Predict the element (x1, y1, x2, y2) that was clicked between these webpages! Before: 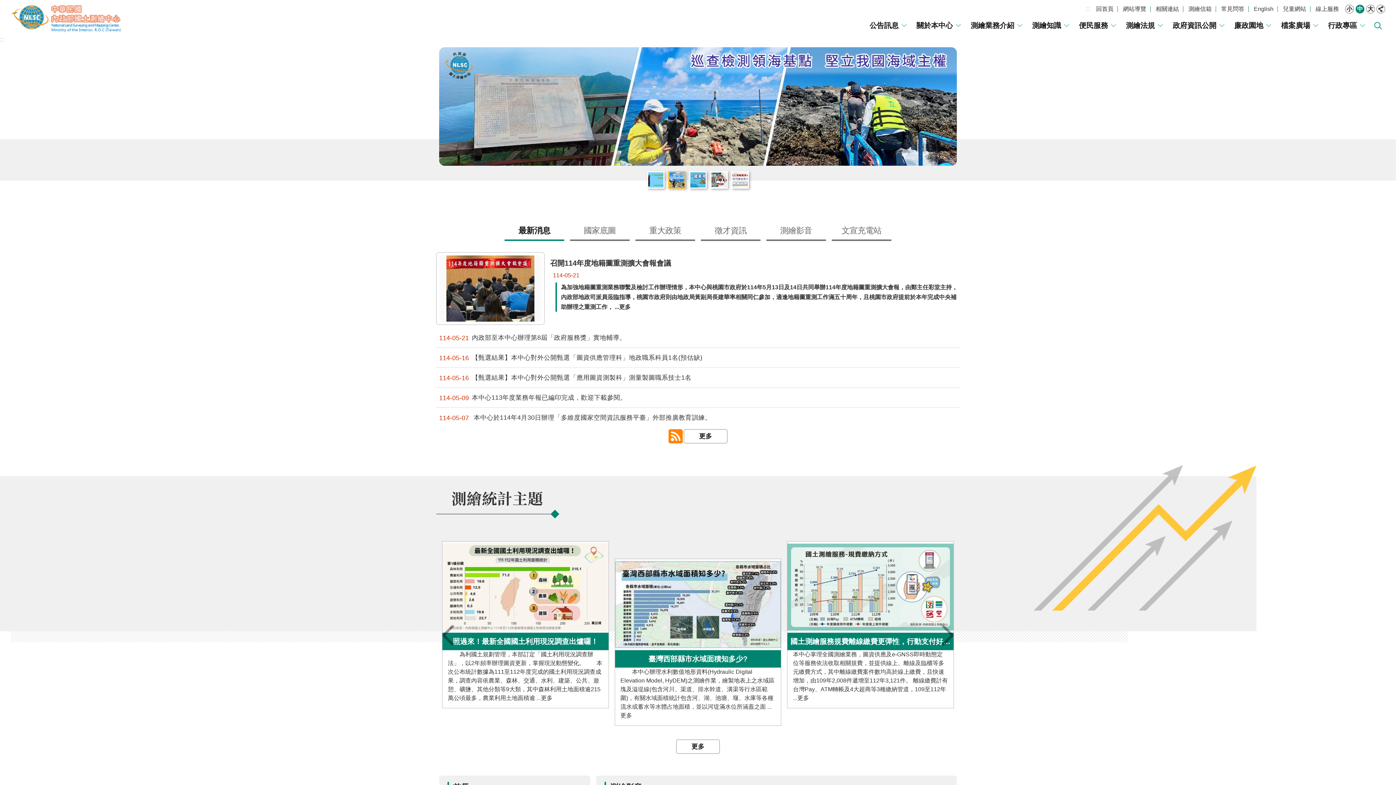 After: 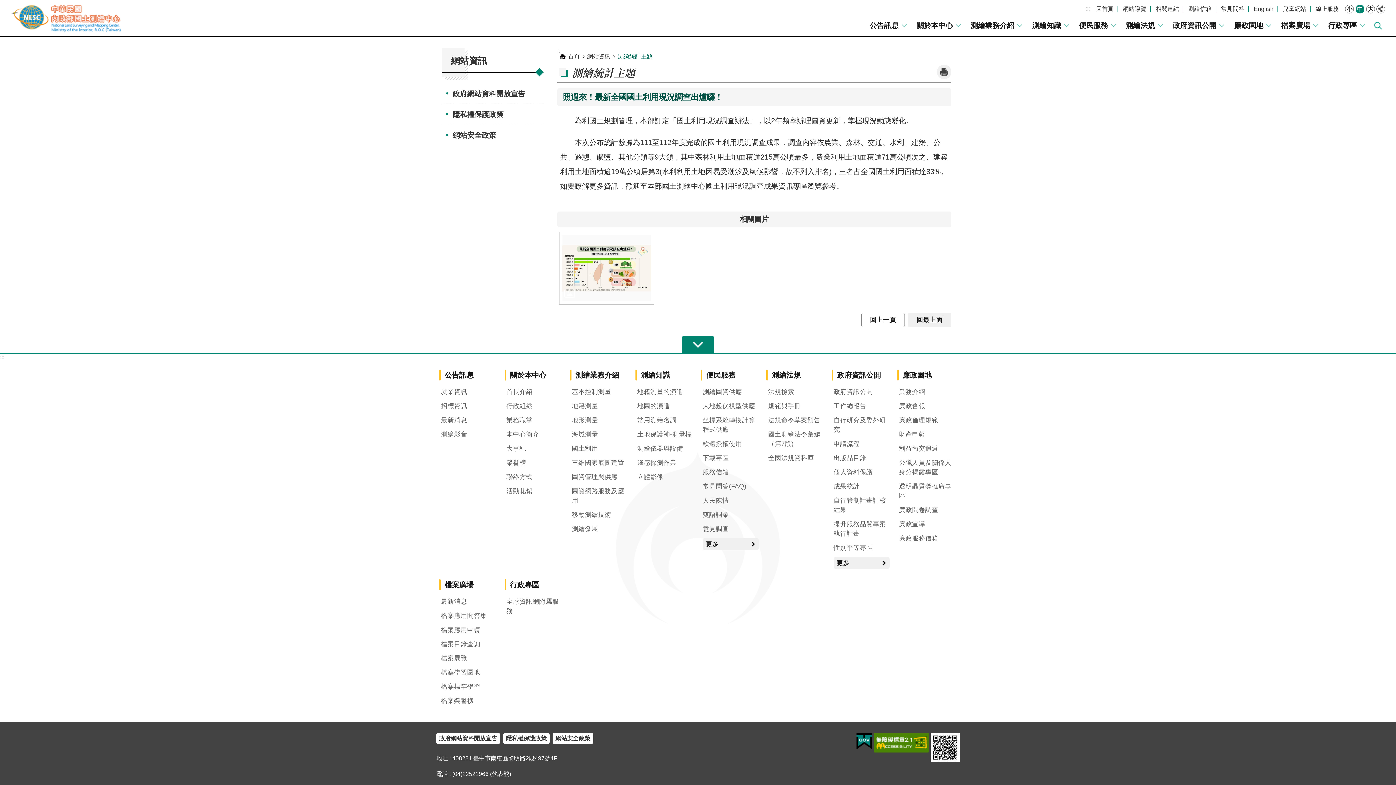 Action: bbox: (442, 541, 608, 708) label: 照過來！最新全國國土利用現況調查出爐囉！
　　為利國土規劃管理，本部訂定「國土利用現況調查辦法」，以2年頻率辦理圖資更新，掌握現況動態變化。　　本次公布統計數據為111至112年度完成的國土利用現況調查成果，調查內容依農業、森林、交通、水利、建築、公共、遊憩、礦鹽、其他分類等9大類，其中森林利用土地面積逾215萬公頃最多，農業利用土地面積逾 ...更多